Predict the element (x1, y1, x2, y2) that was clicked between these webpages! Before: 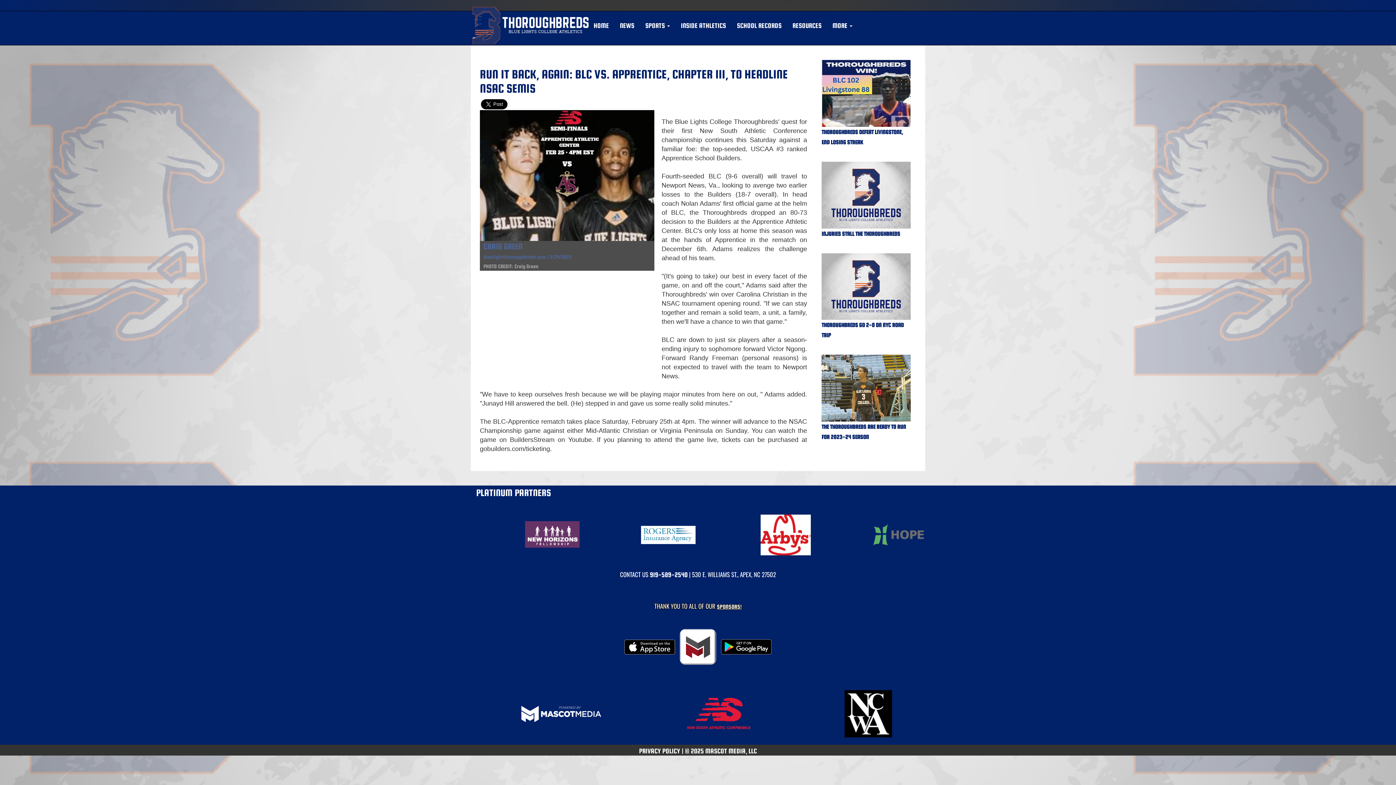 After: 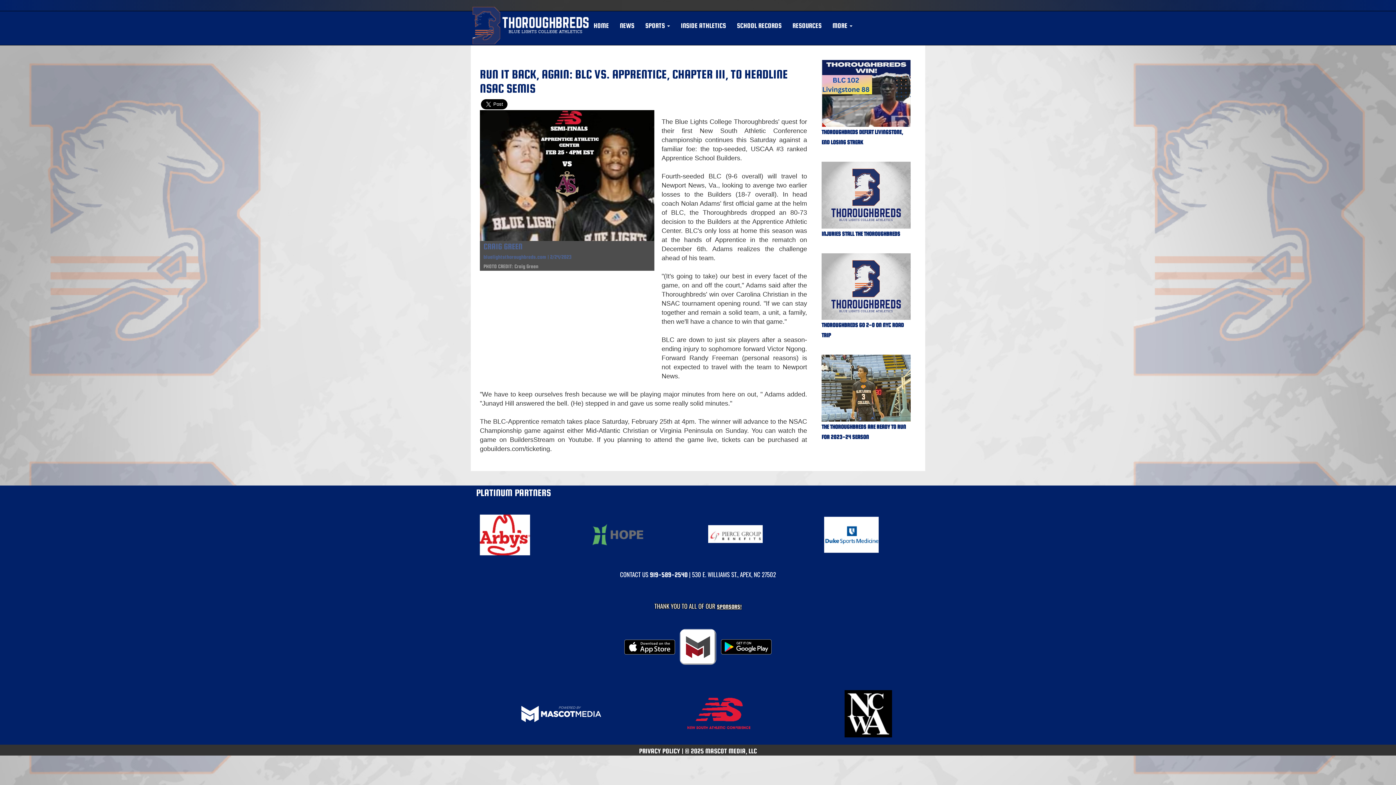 Action: bbox: (687, 711, 750, 716)